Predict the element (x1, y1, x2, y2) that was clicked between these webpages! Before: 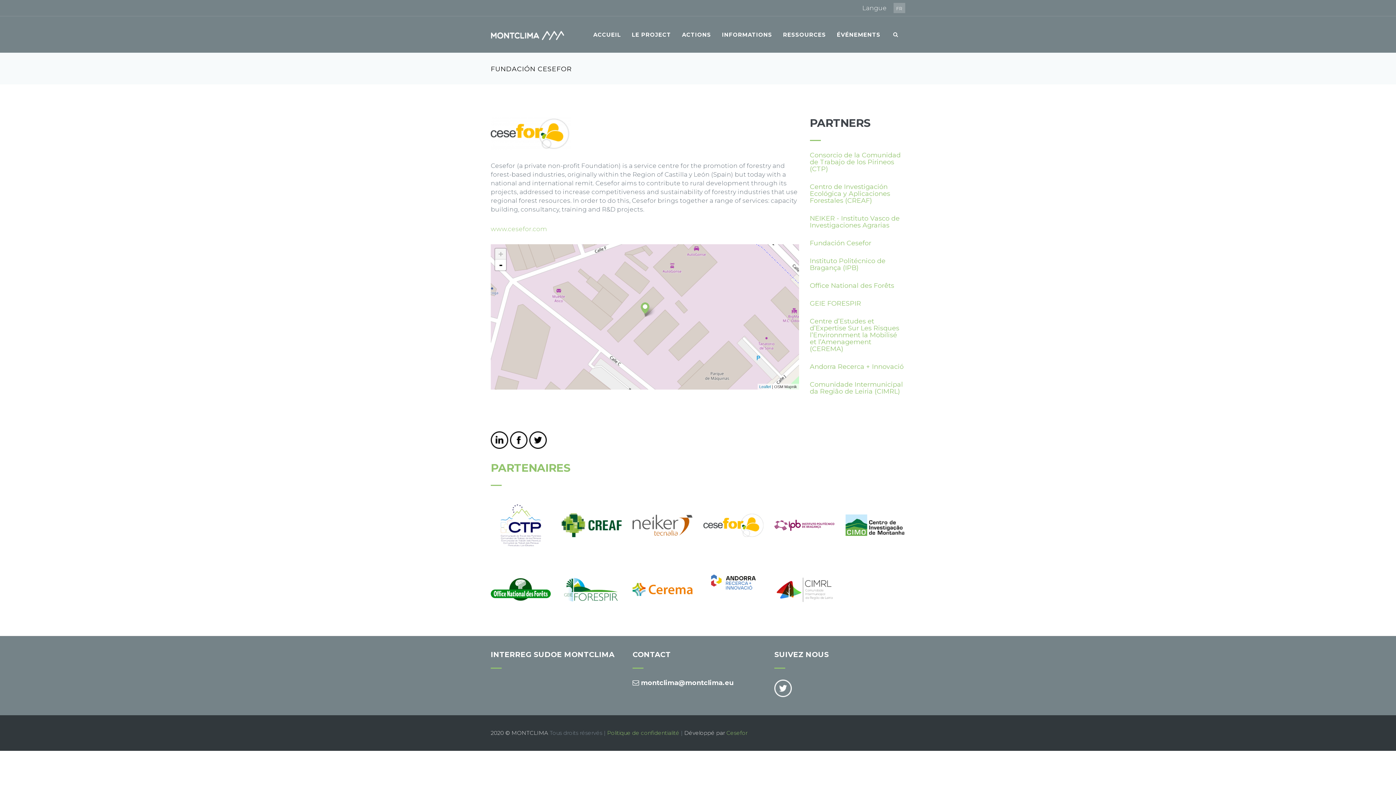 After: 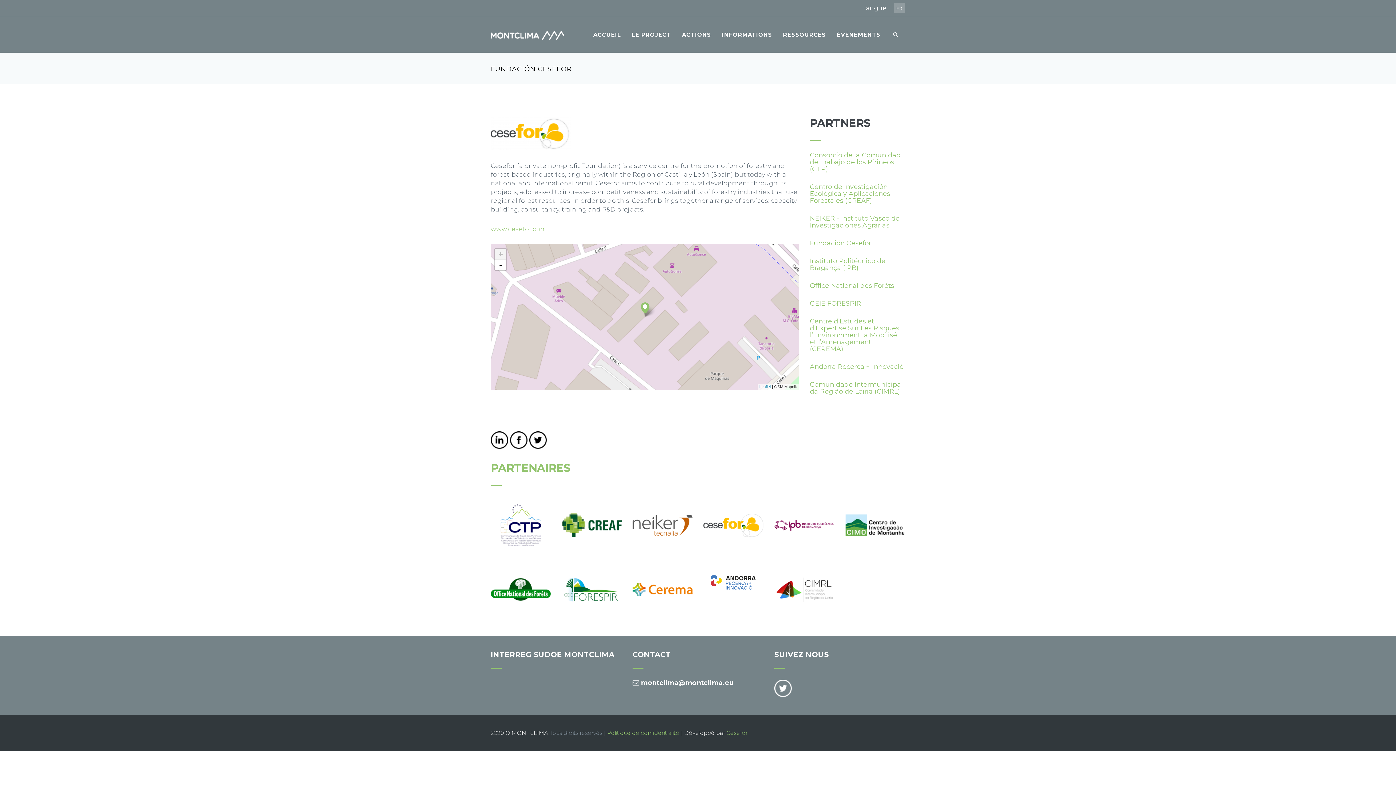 Action: bbox: (703, 497, 763, 553)